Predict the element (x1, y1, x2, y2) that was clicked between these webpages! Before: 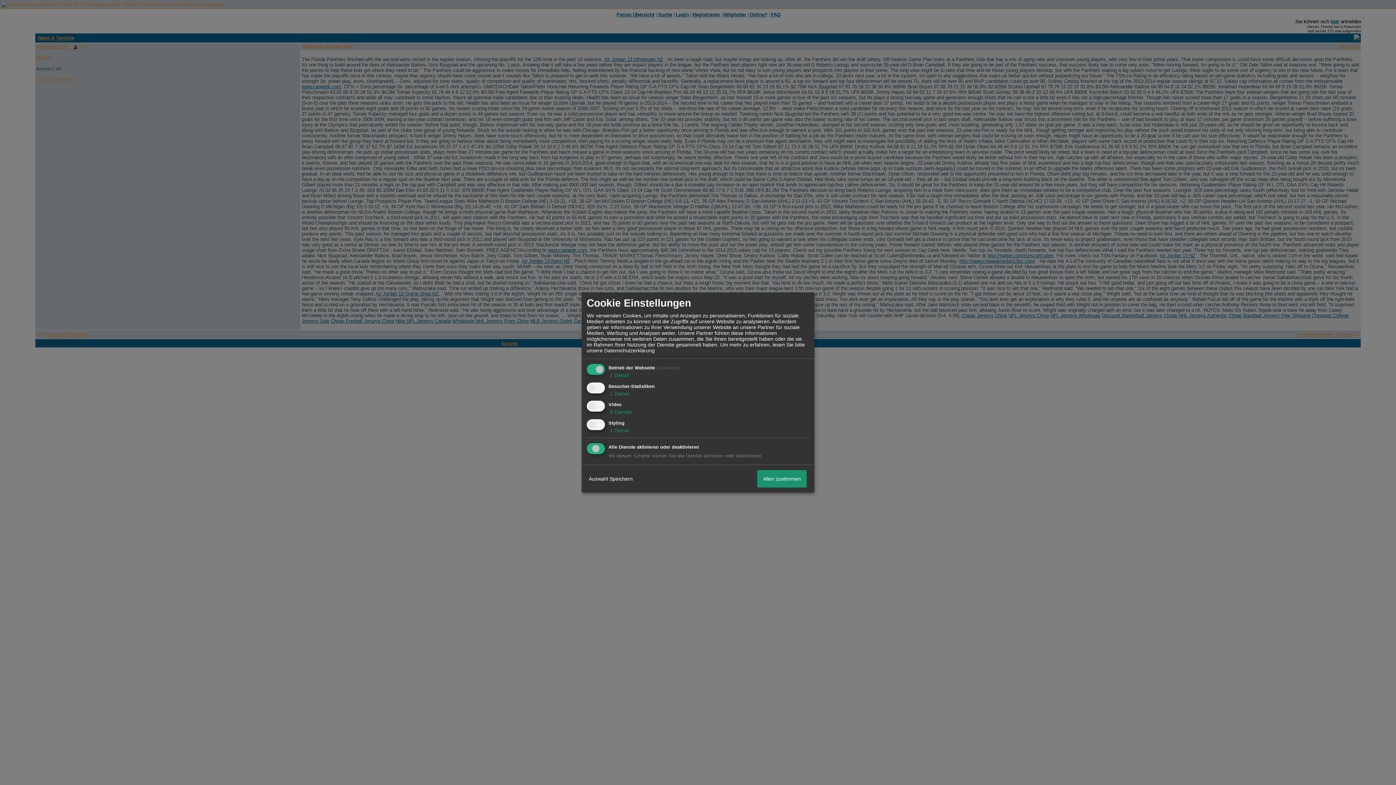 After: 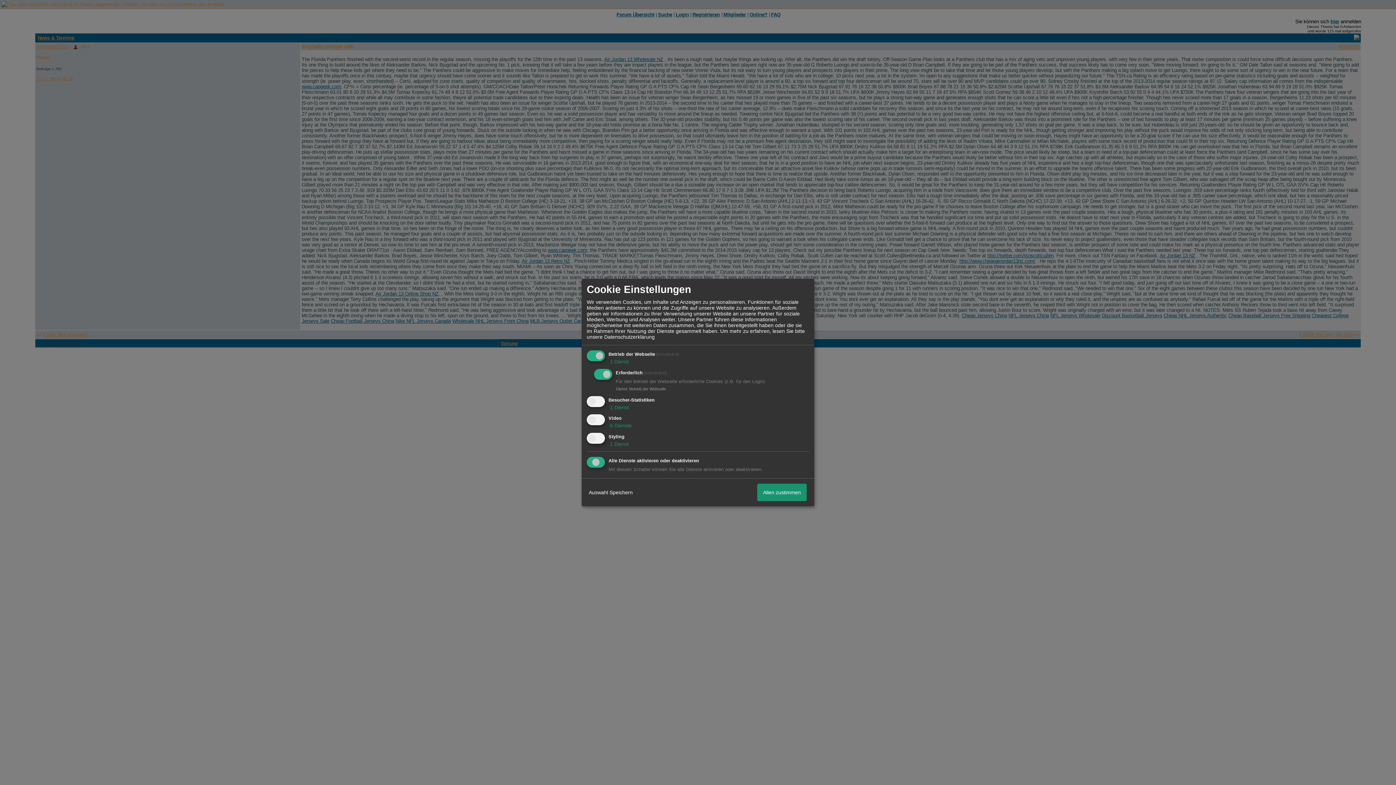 Action: label:  1 Dienst bbox: (608, 372, 629, 378)